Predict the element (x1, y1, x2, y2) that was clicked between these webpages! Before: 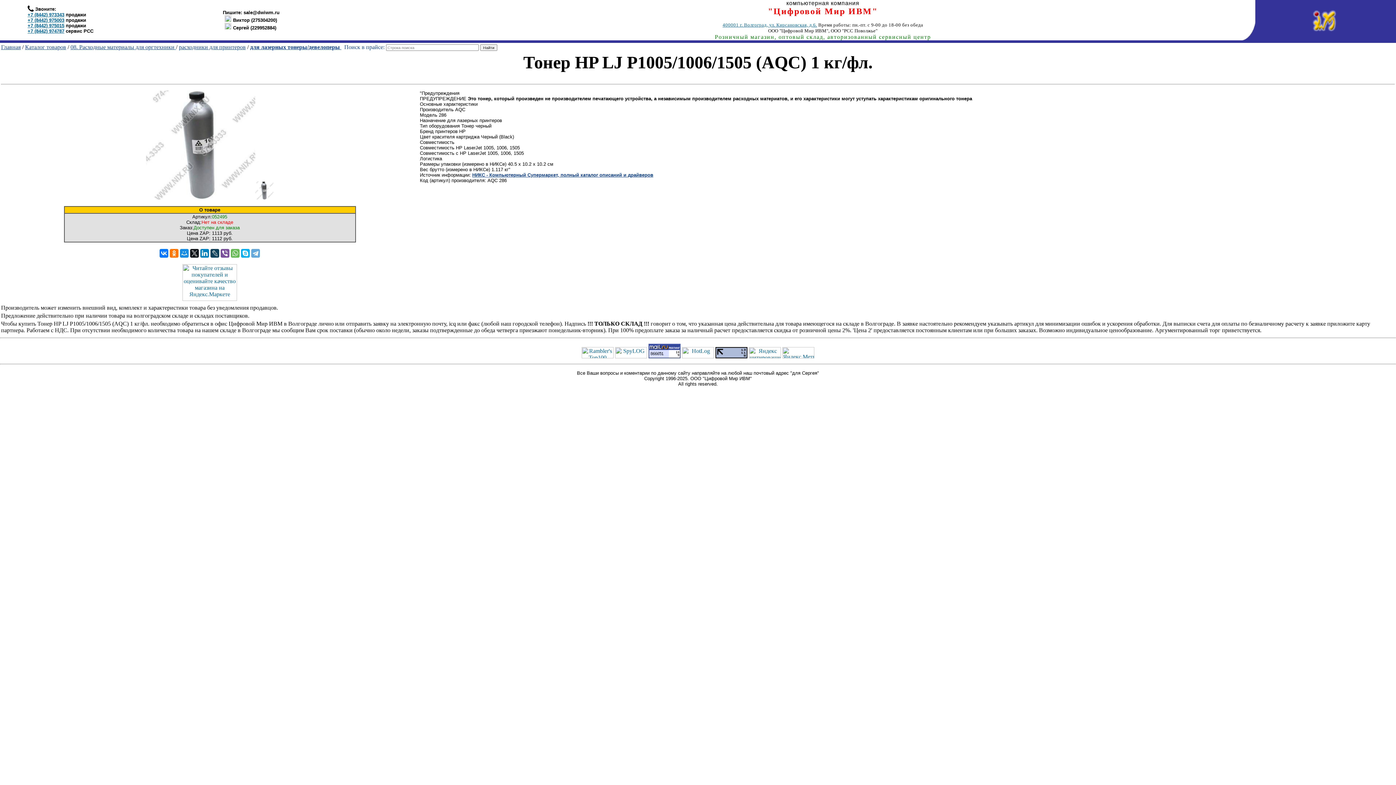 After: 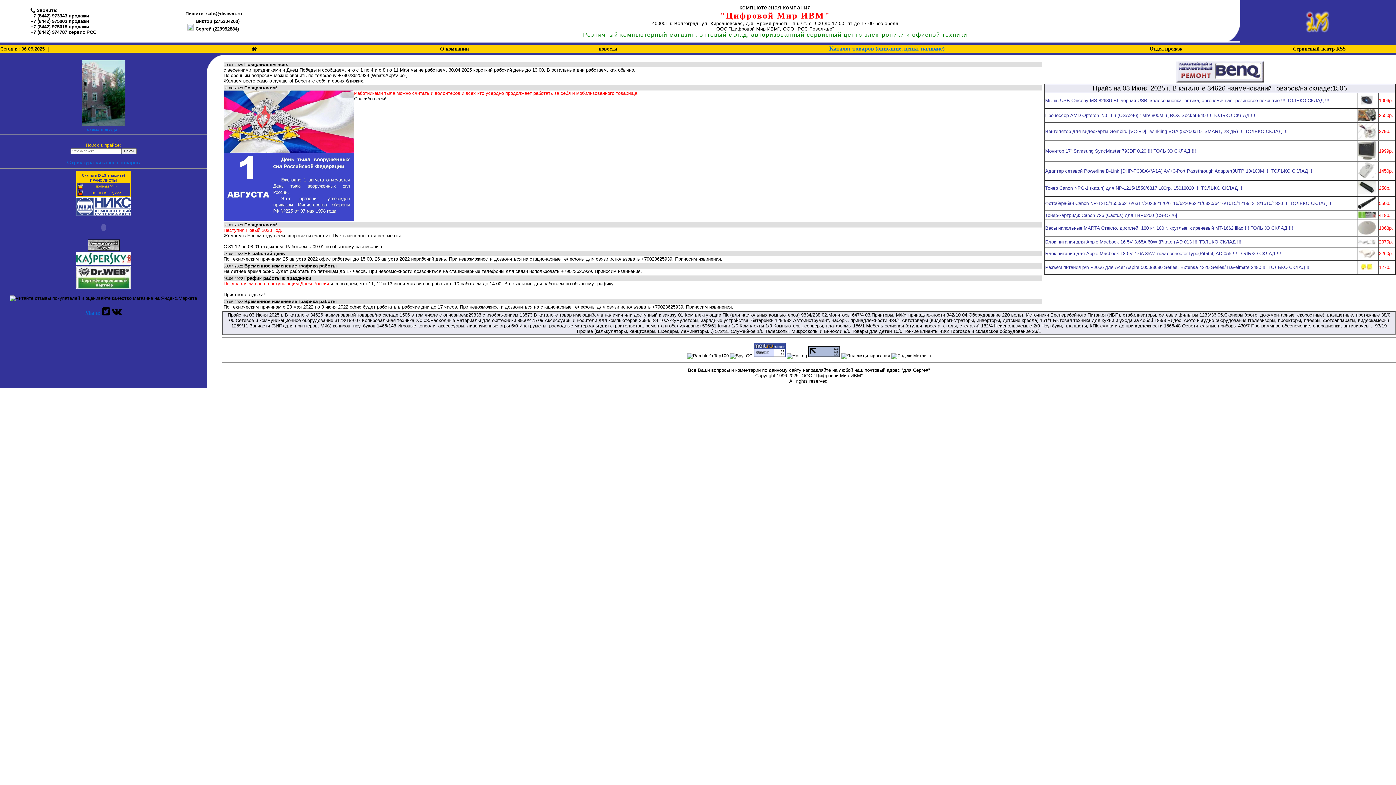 Action: label: Главная bbox: (1, 44, 20, 50)